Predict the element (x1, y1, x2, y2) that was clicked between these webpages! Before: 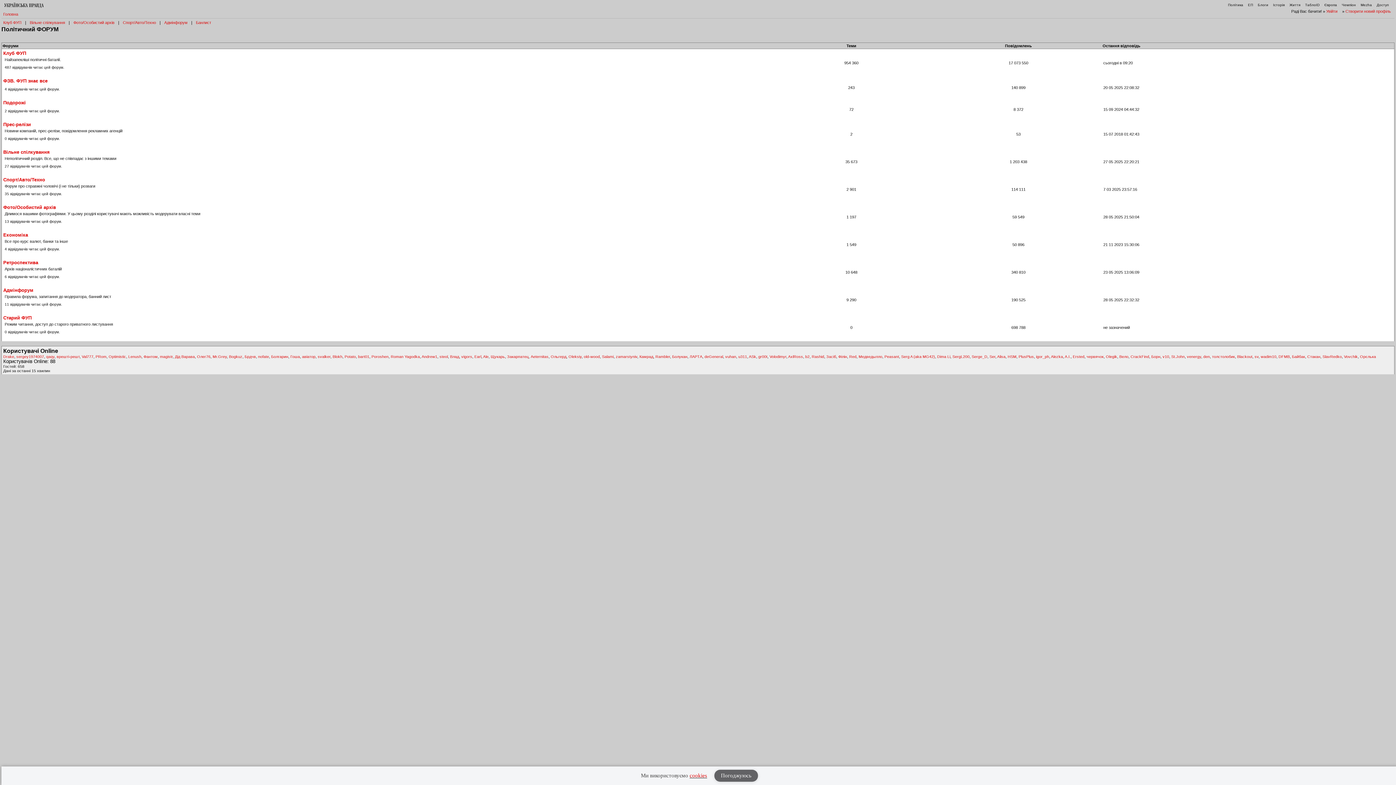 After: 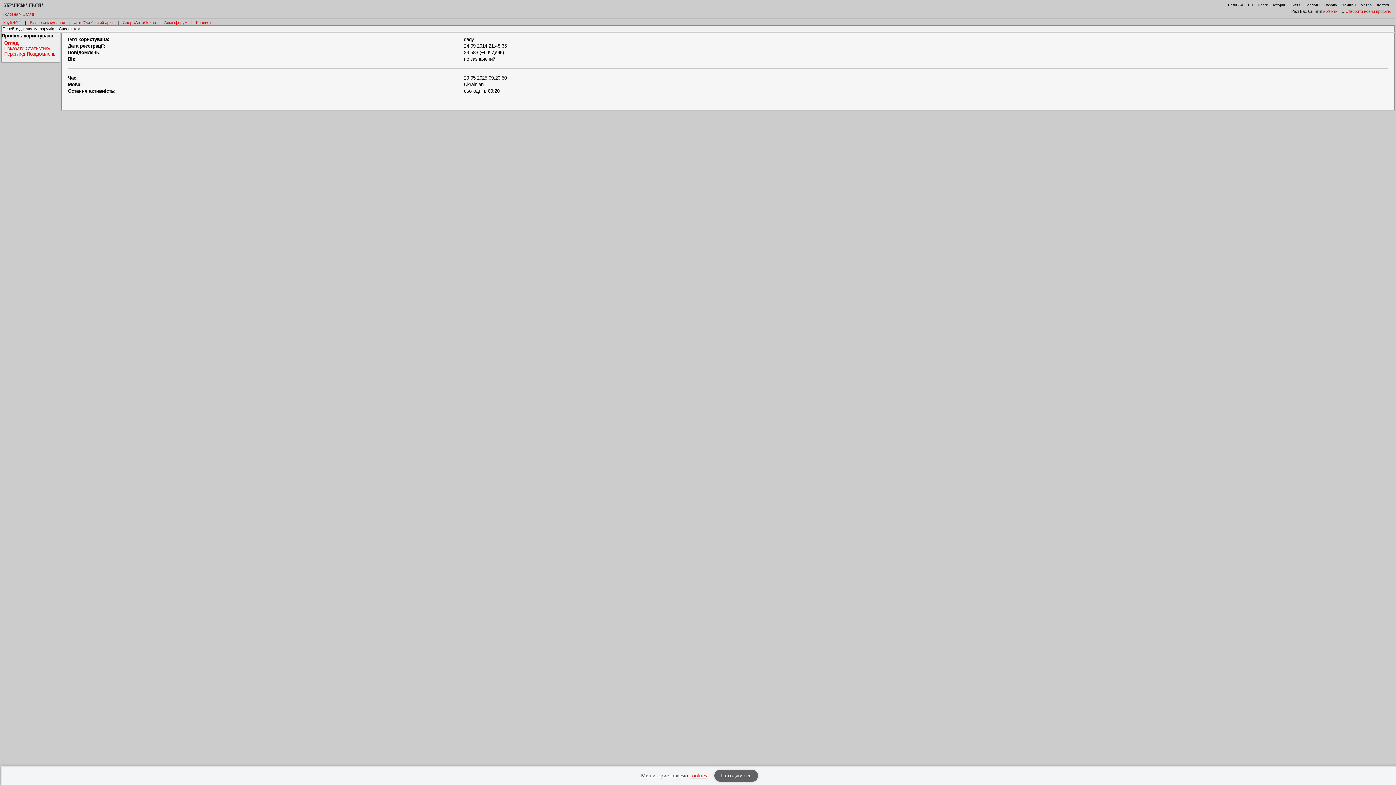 Action: bbox: (46, 354, 54, 359) label: qaqy